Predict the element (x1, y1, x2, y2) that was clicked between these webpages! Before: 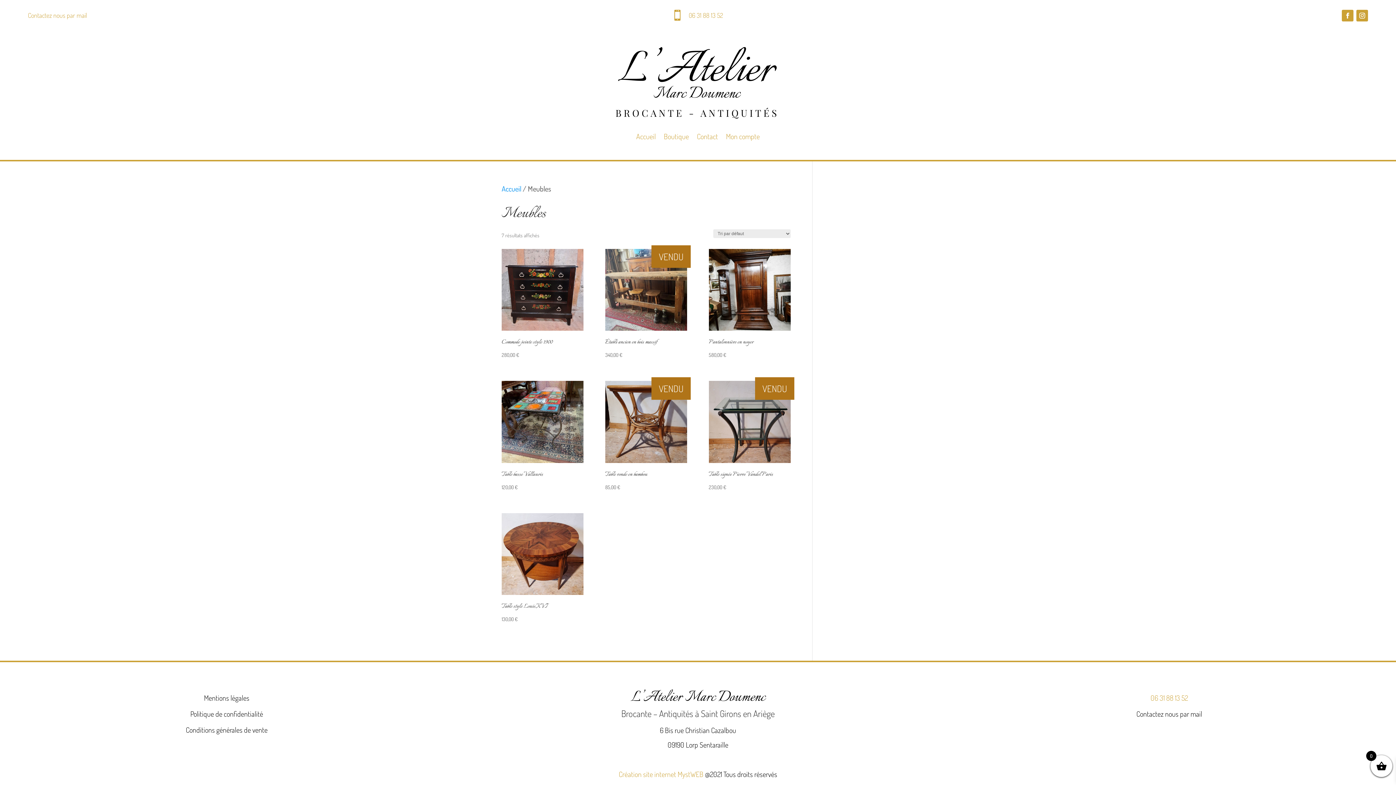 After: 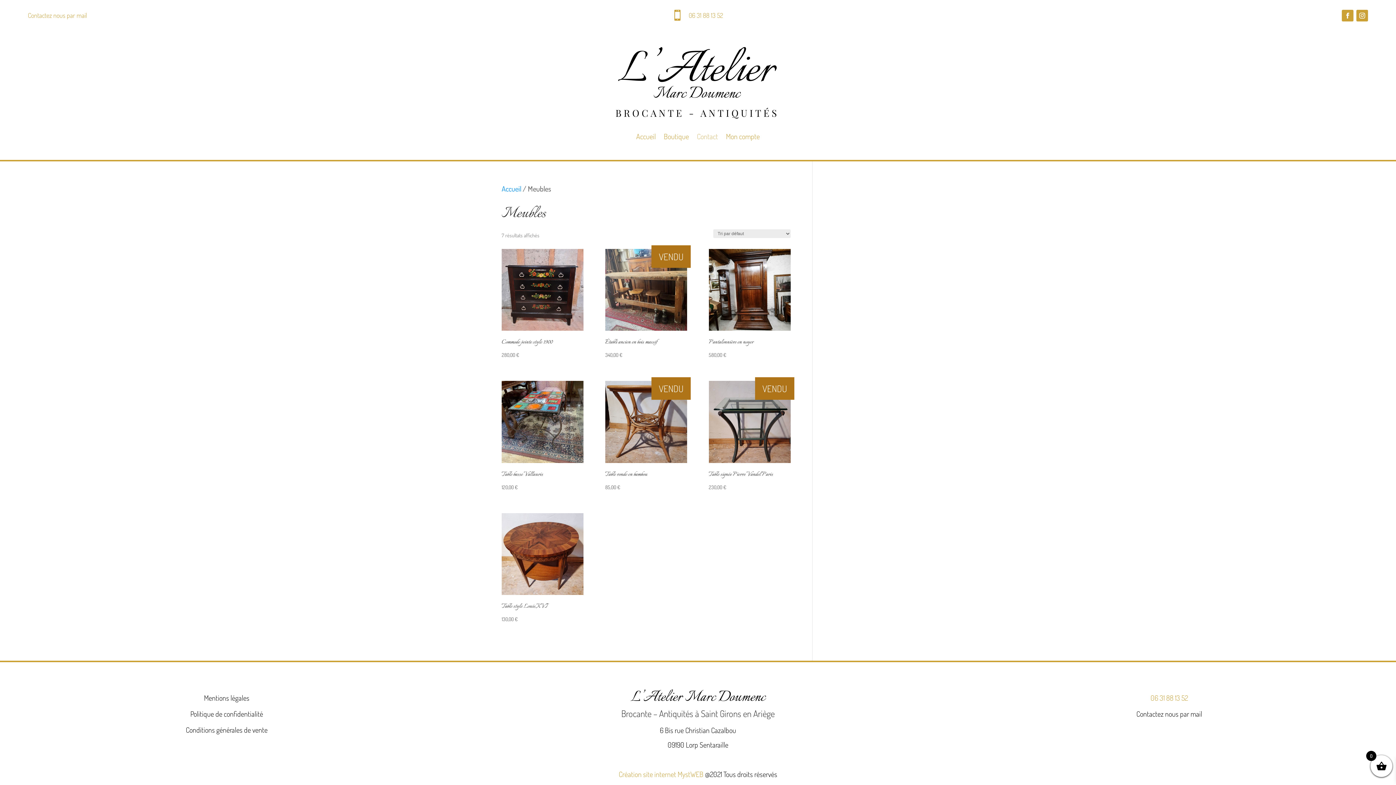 Action: label: Contact bbox: (697, 122, 718, 150)